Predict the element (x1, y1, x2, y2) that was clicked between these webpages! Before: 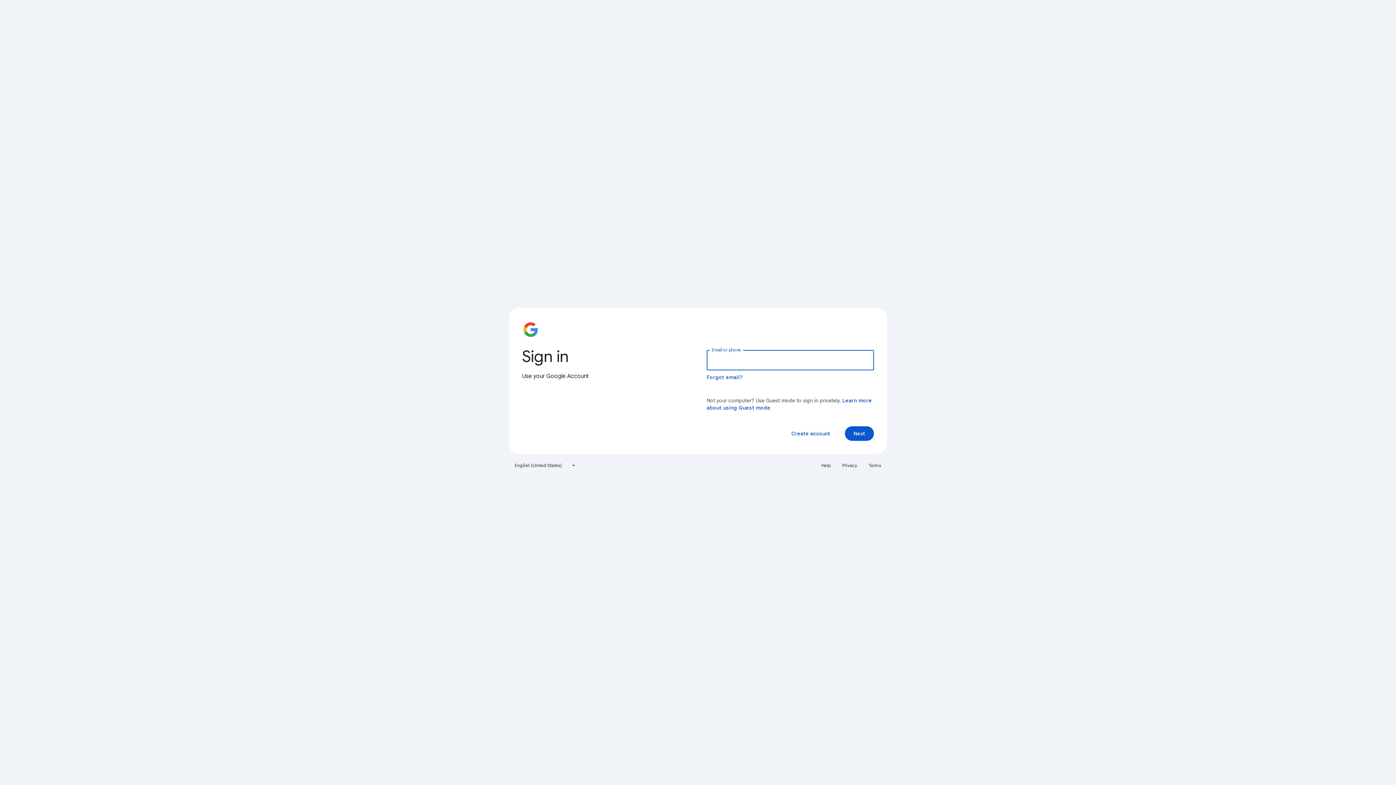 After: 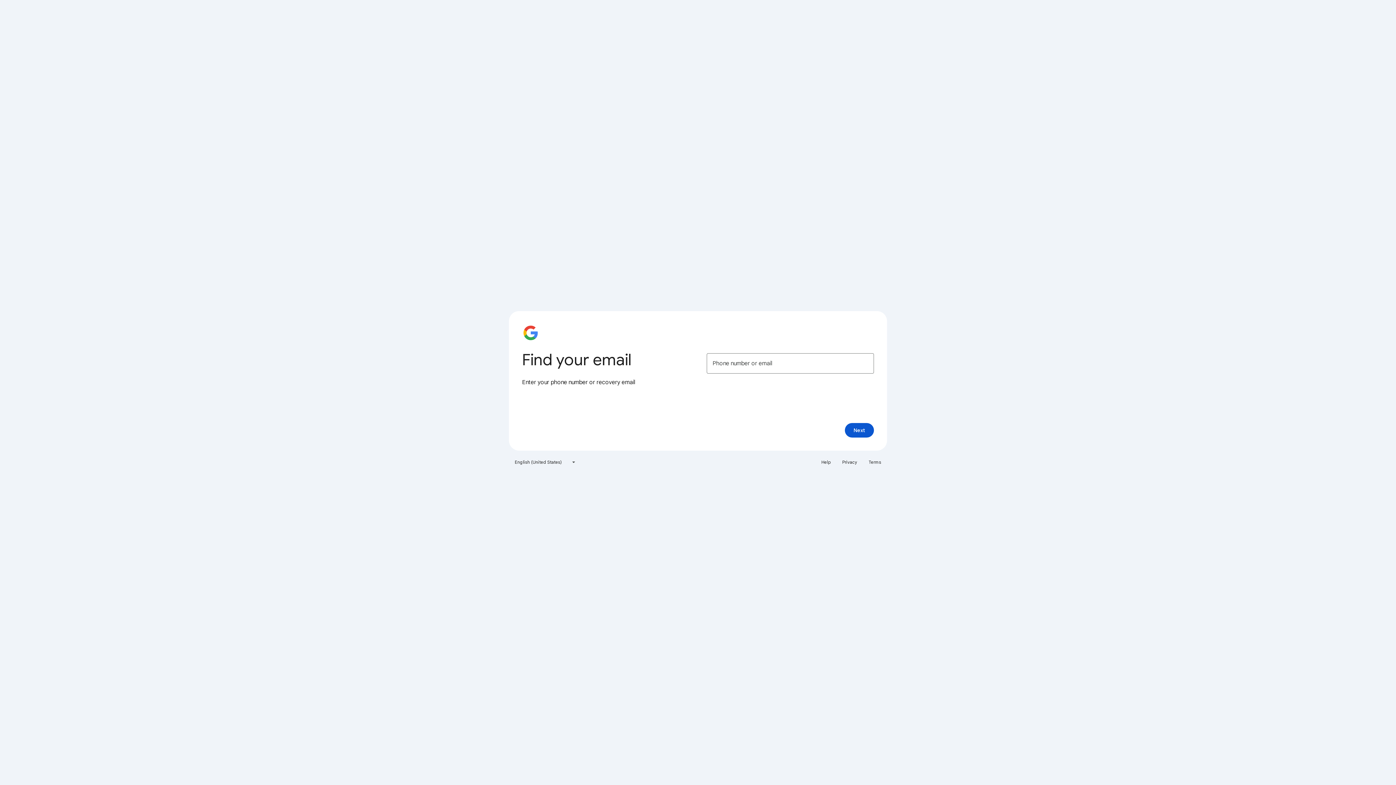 Action: bbox: (706, 374, 743, 380) label: Forgot email?